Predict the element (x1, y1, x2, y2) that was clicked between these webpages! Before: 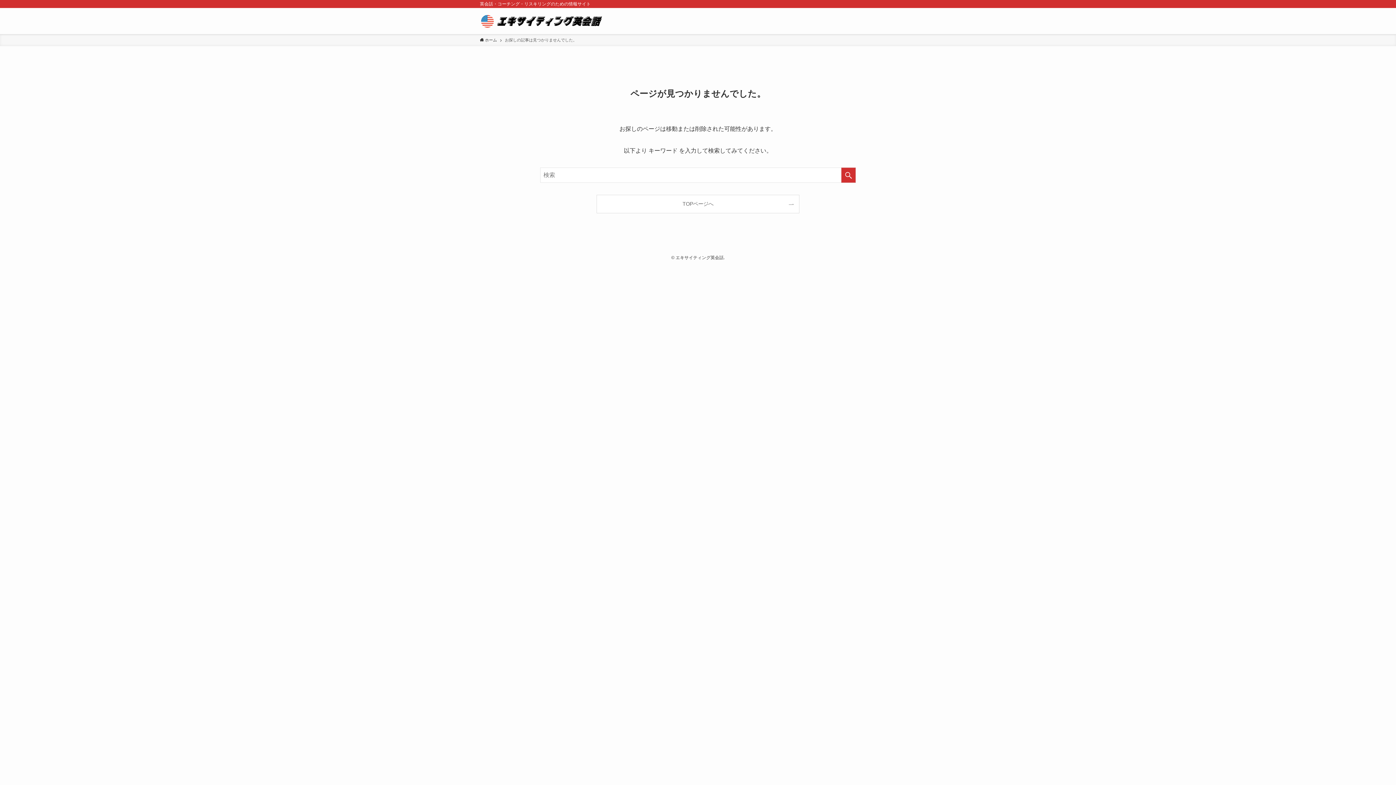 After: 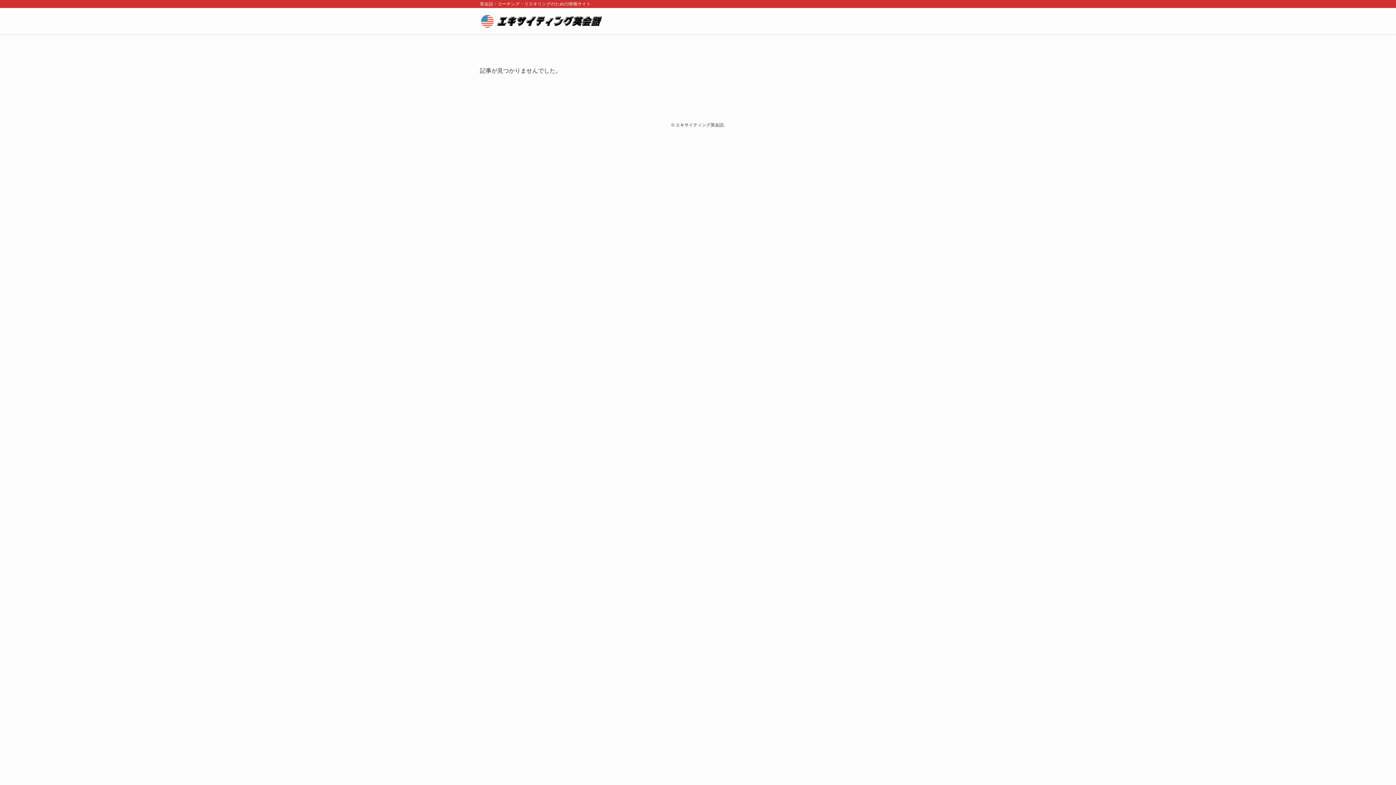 Action: label:  ホーム bbox: (480, 37, 497, 43)